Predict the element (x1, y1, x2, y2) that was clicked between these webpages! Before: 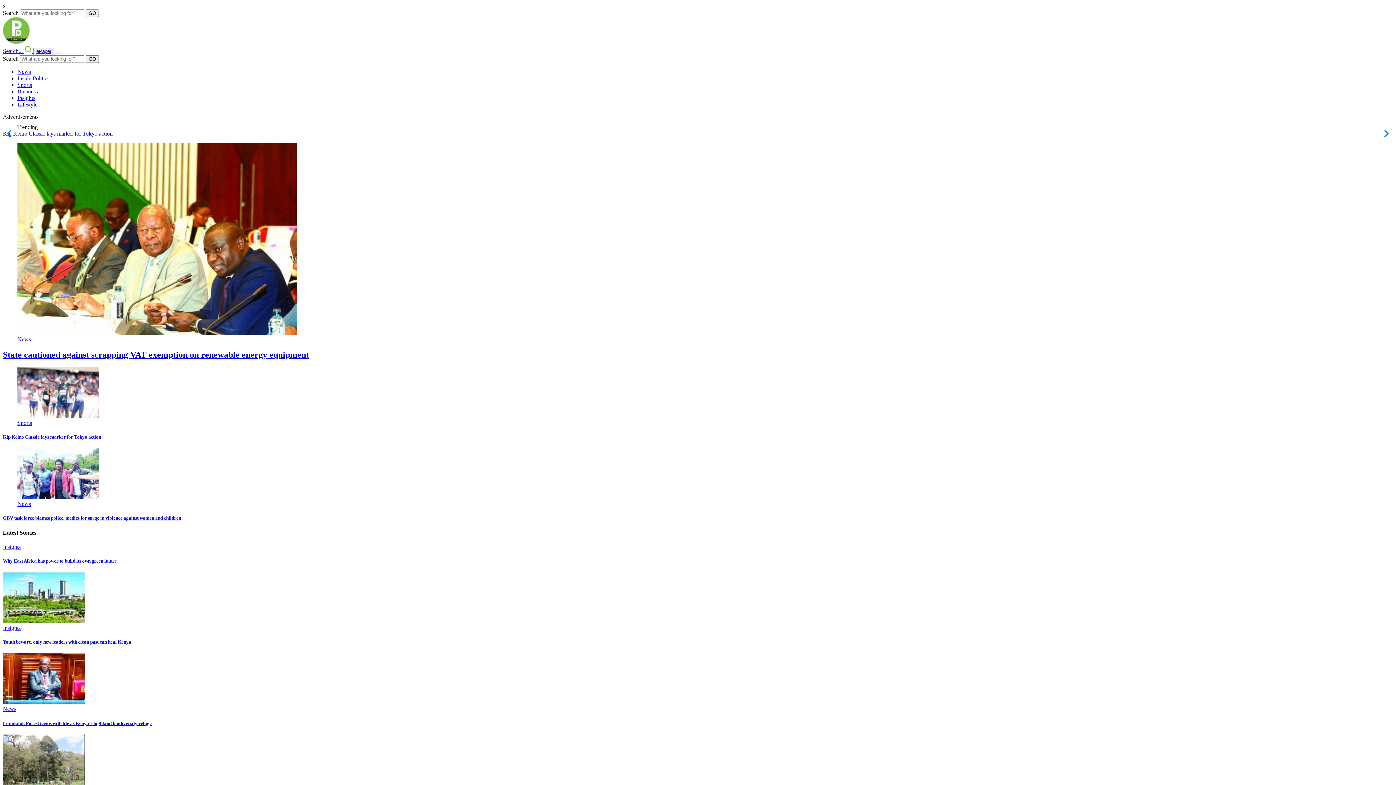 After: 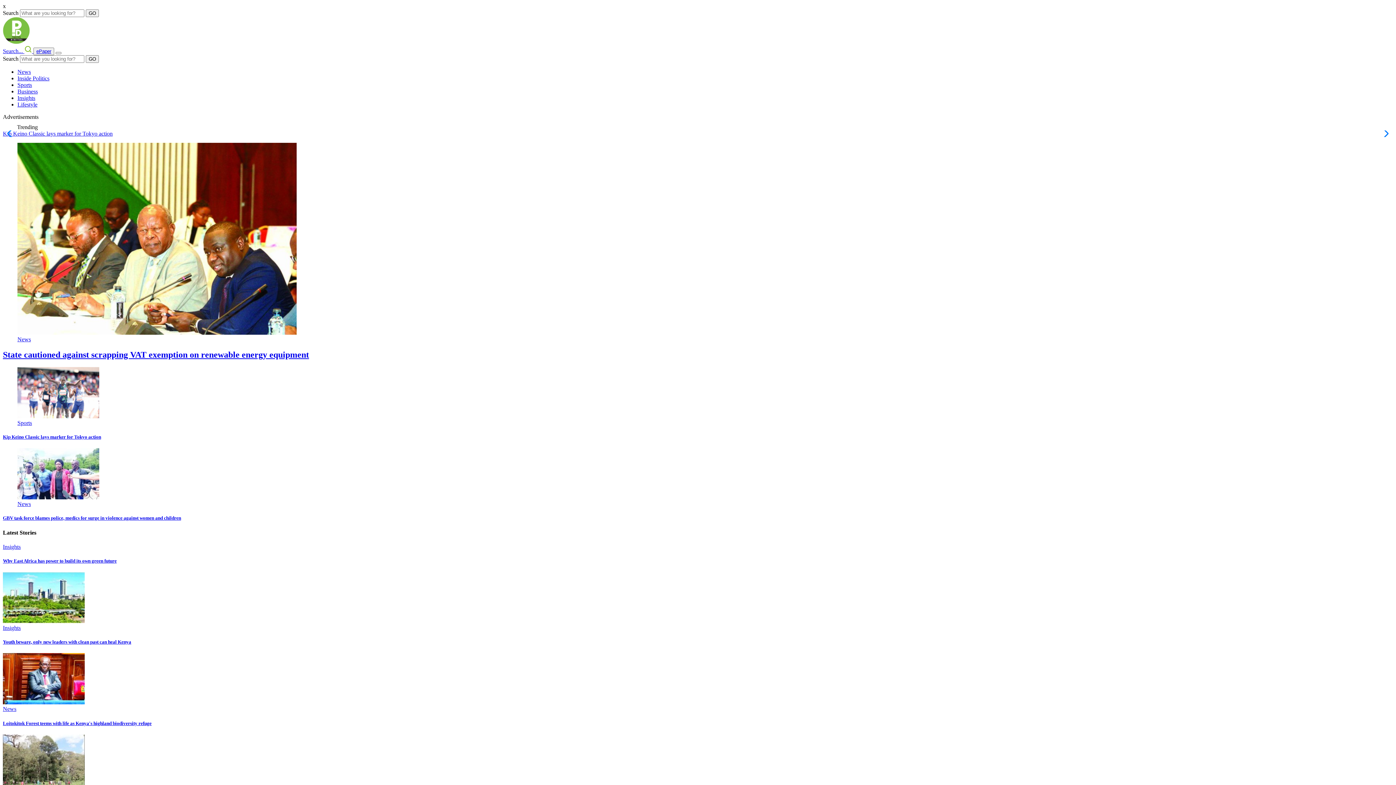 Action: label: Search...   bbox: (2, 48, 33, 54)